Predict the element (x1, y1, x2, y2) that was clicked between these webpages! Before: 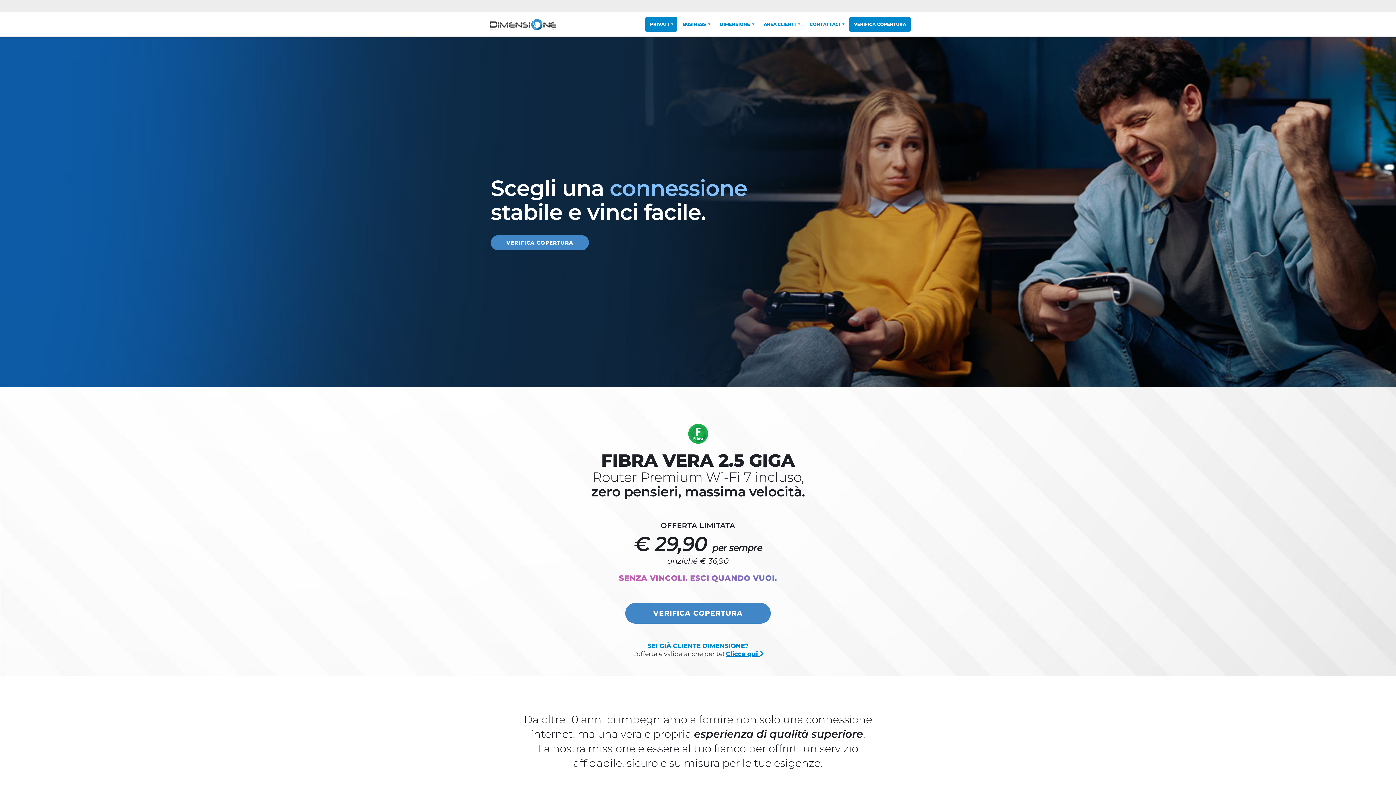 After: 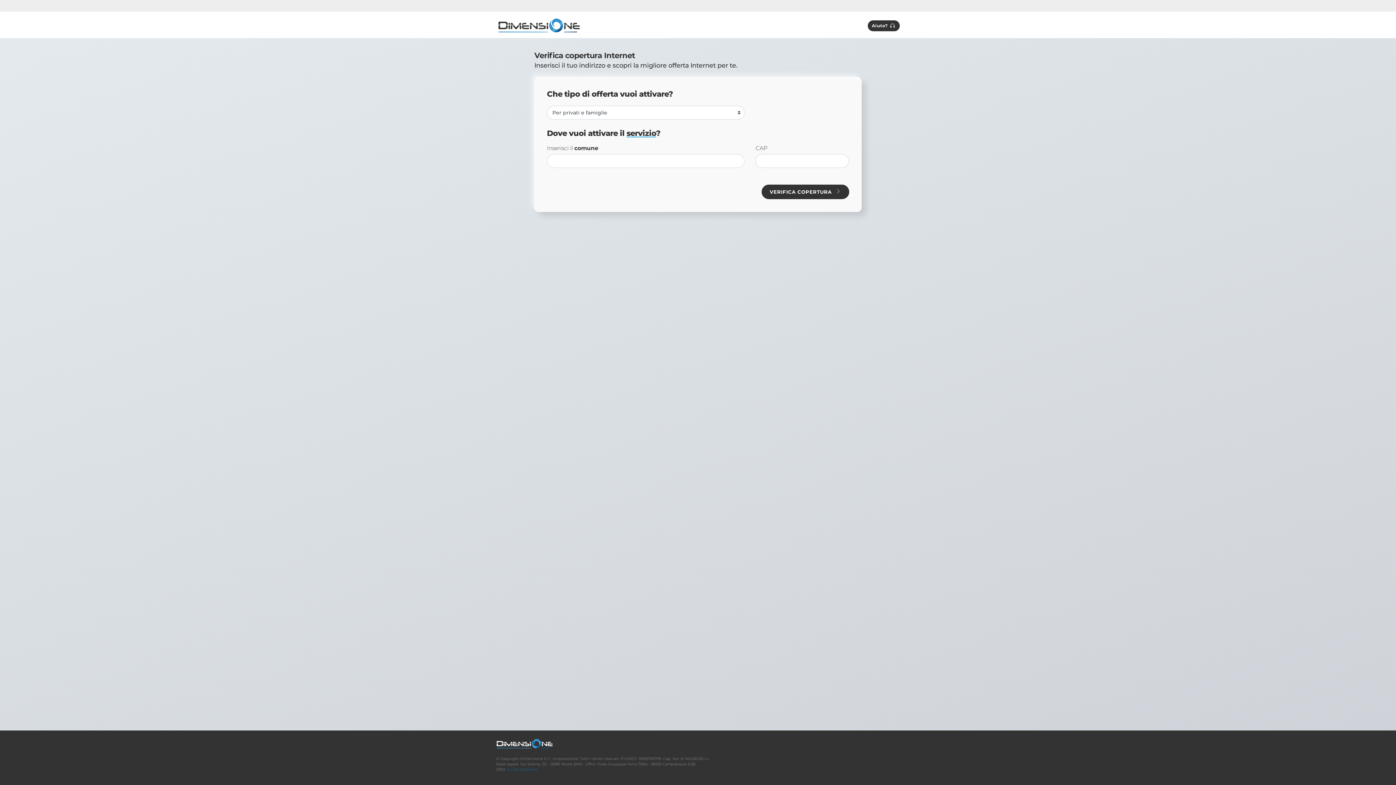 Action: bbox: (490, 235, 589, 250) label: Verifica copertura